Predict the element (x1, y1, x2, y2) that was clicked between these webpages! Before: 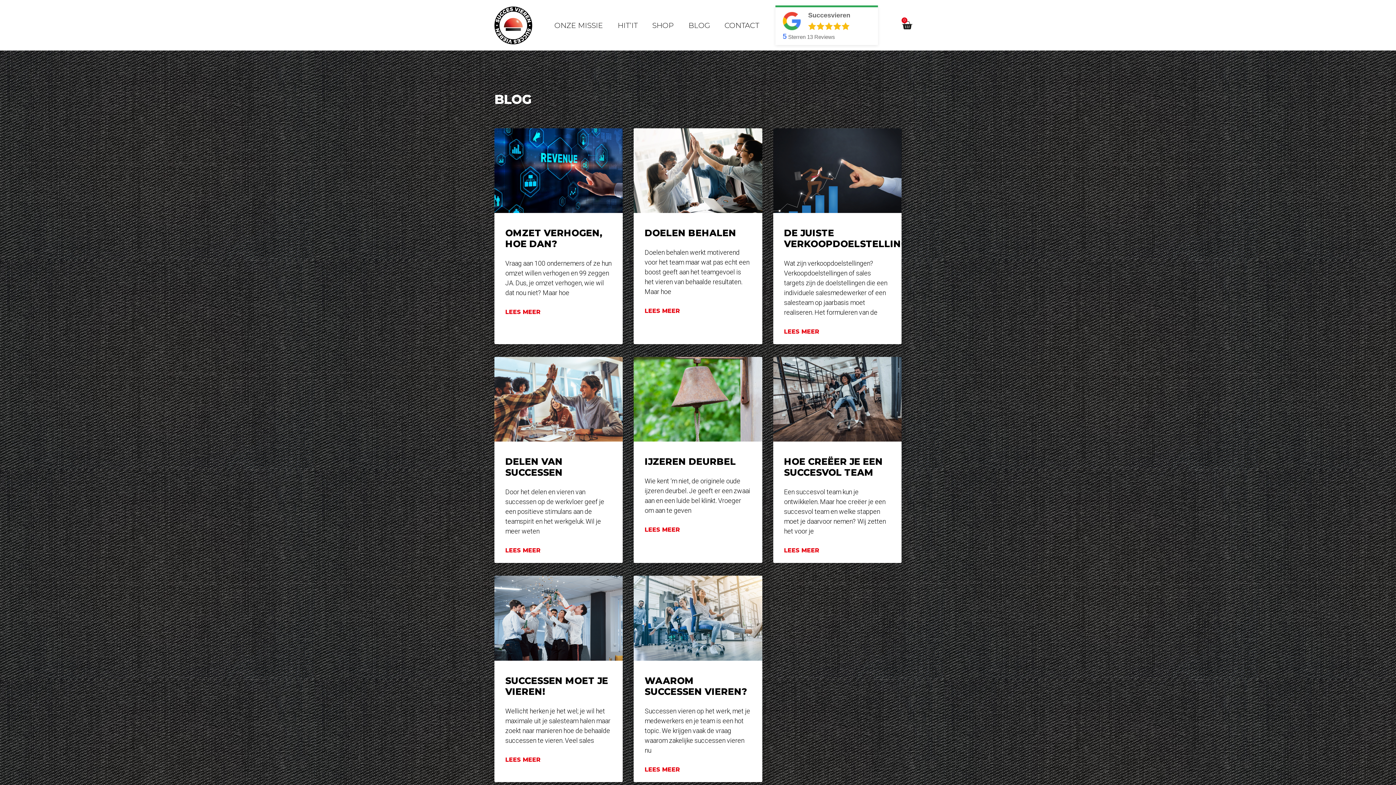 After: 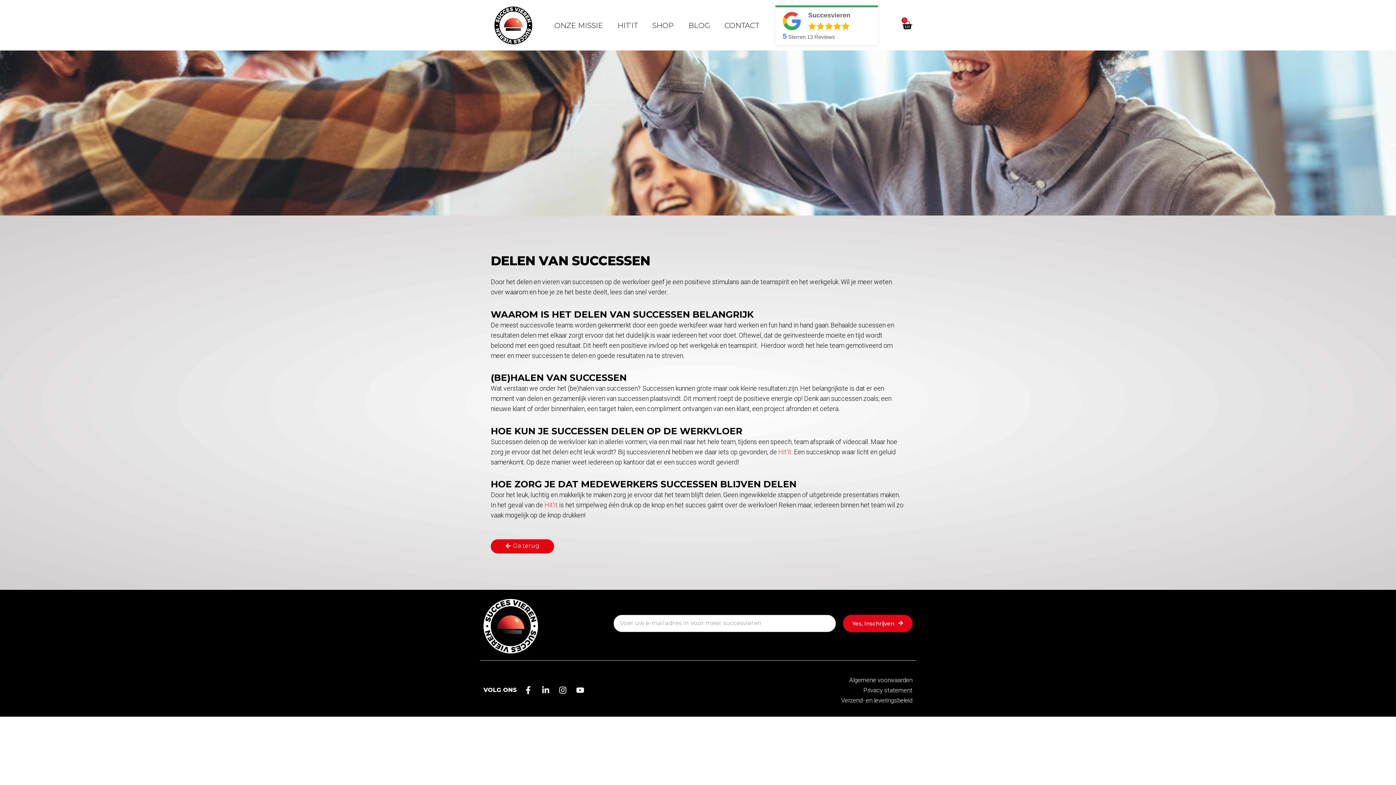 Action: bbox: (494, 357, 623, 441)